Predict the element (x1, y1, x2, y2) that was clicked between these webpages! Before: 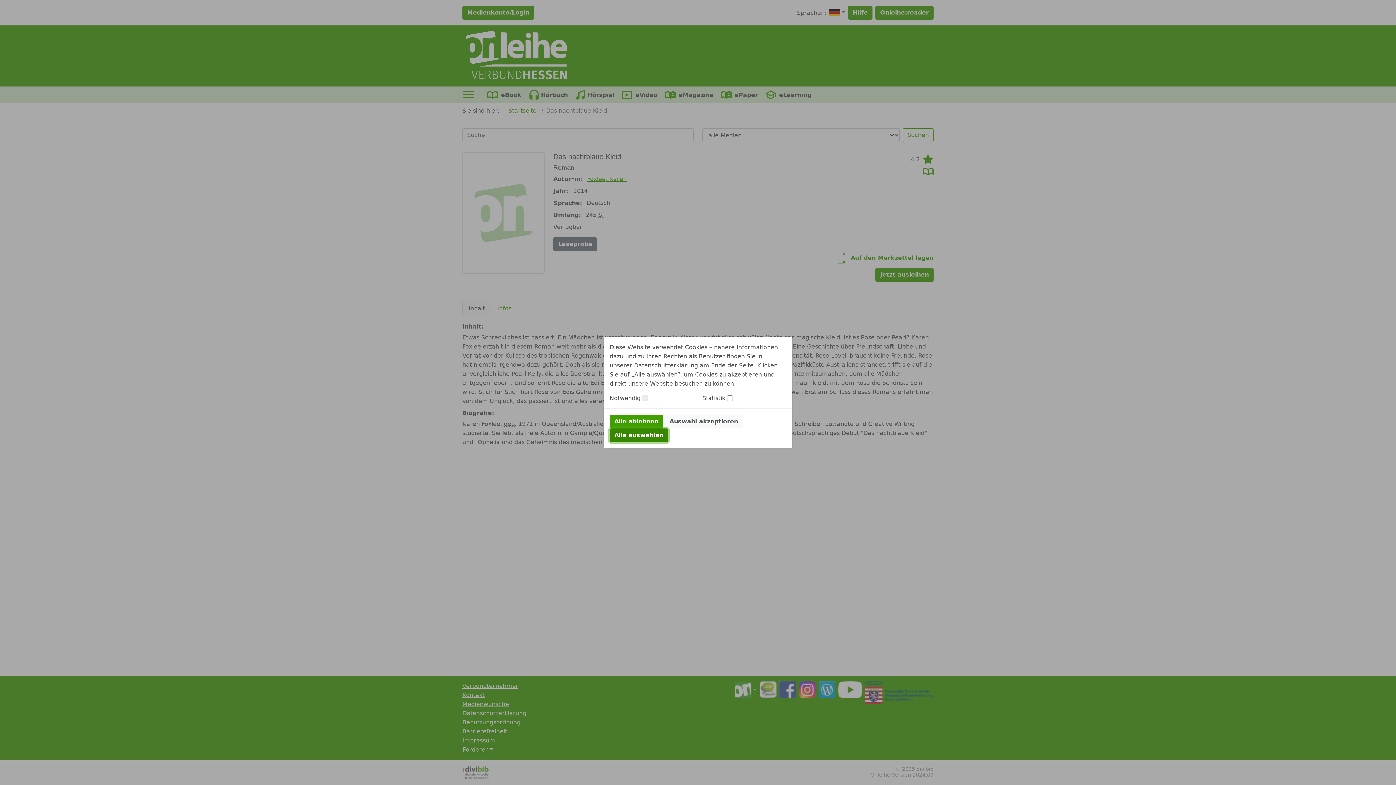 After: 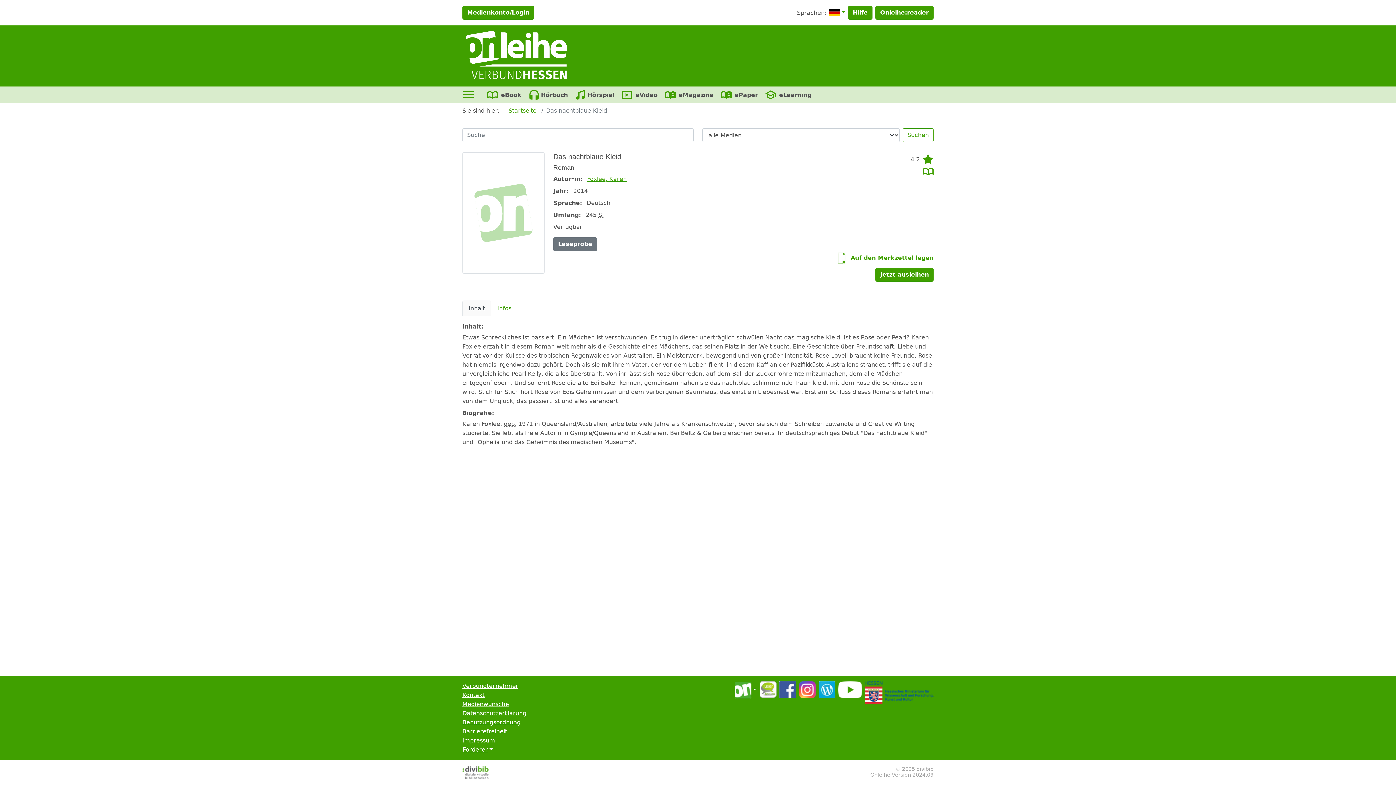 Action: bbox: (665, 414, 742, 428) label: Auswahl akzeptieren